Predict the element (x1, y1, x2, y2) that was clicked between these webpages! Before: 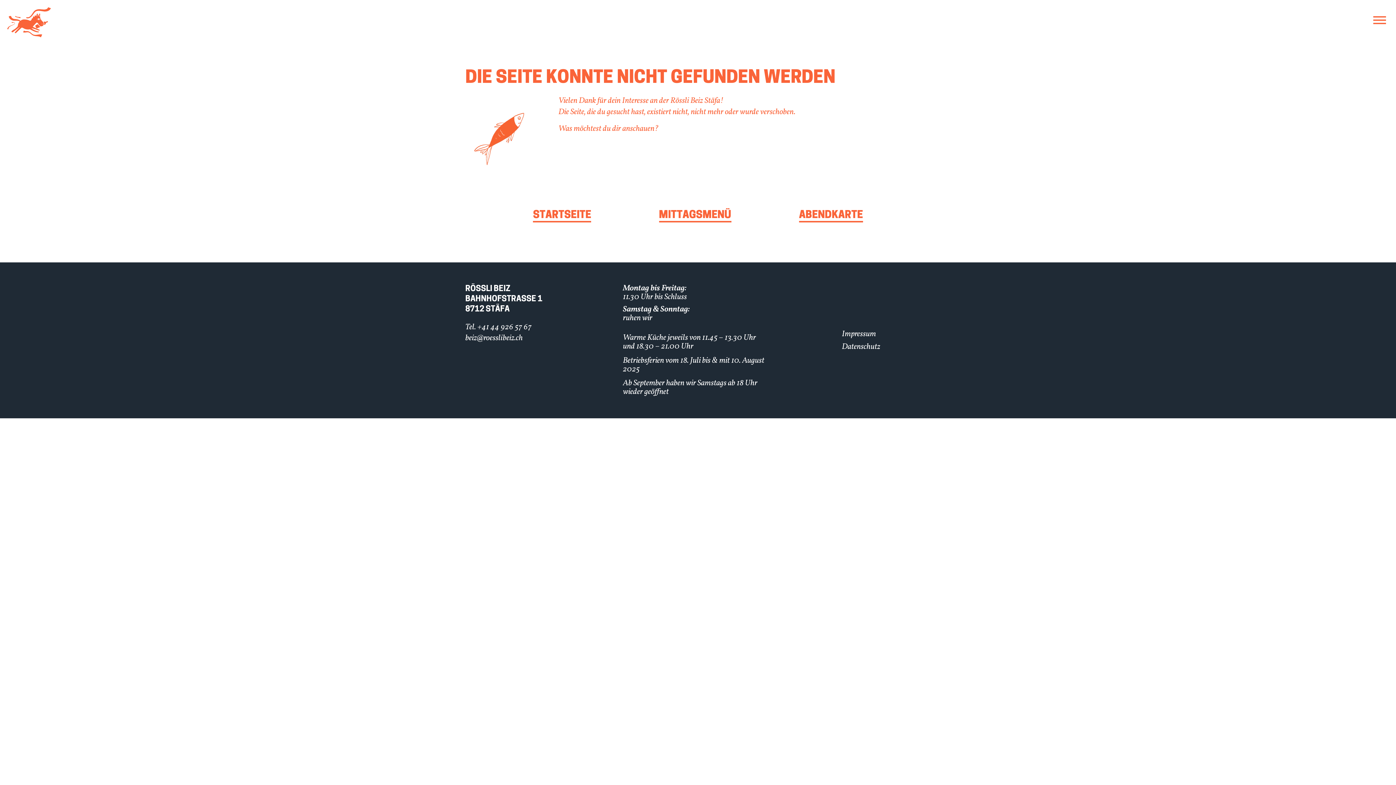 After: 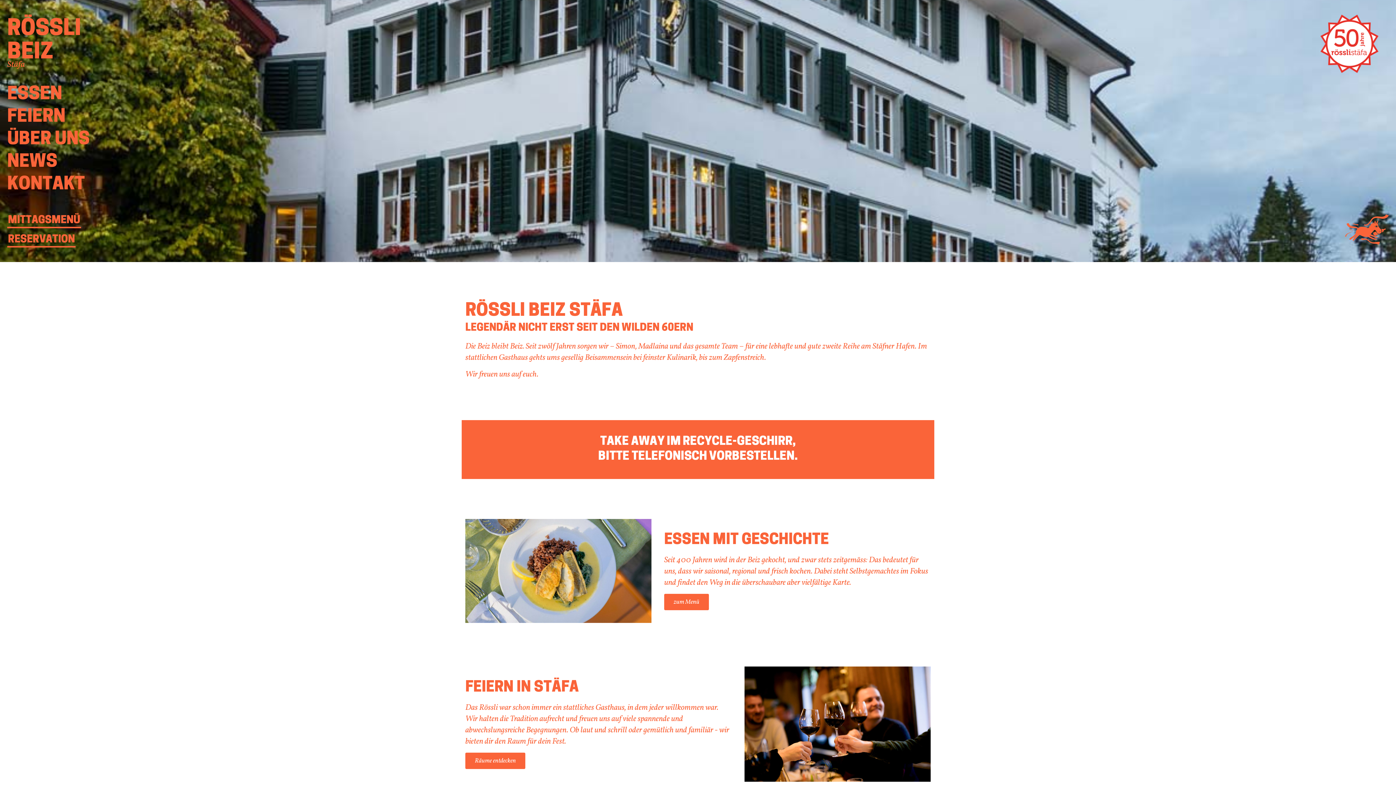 Action: bbox: (533, 210, 591, 222) label: STARTSEITE